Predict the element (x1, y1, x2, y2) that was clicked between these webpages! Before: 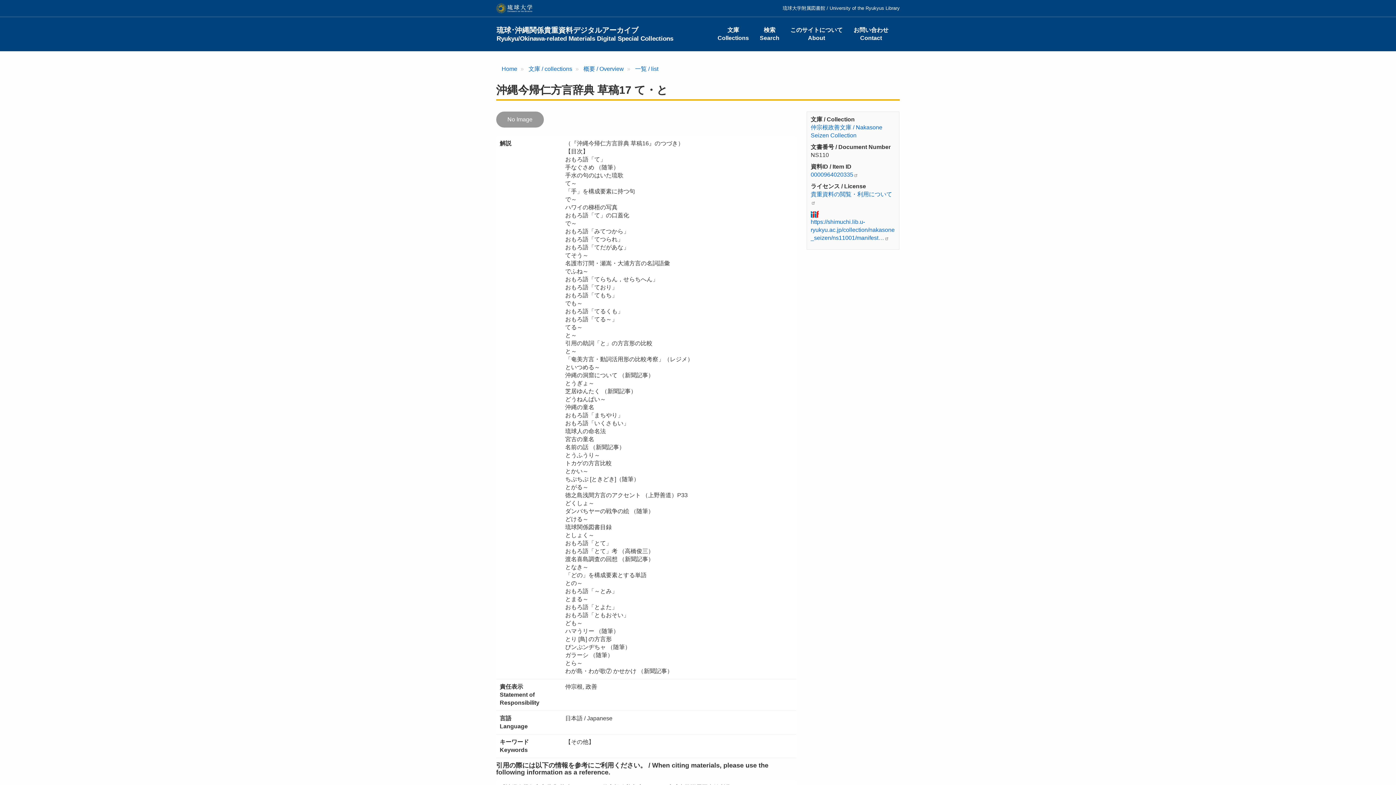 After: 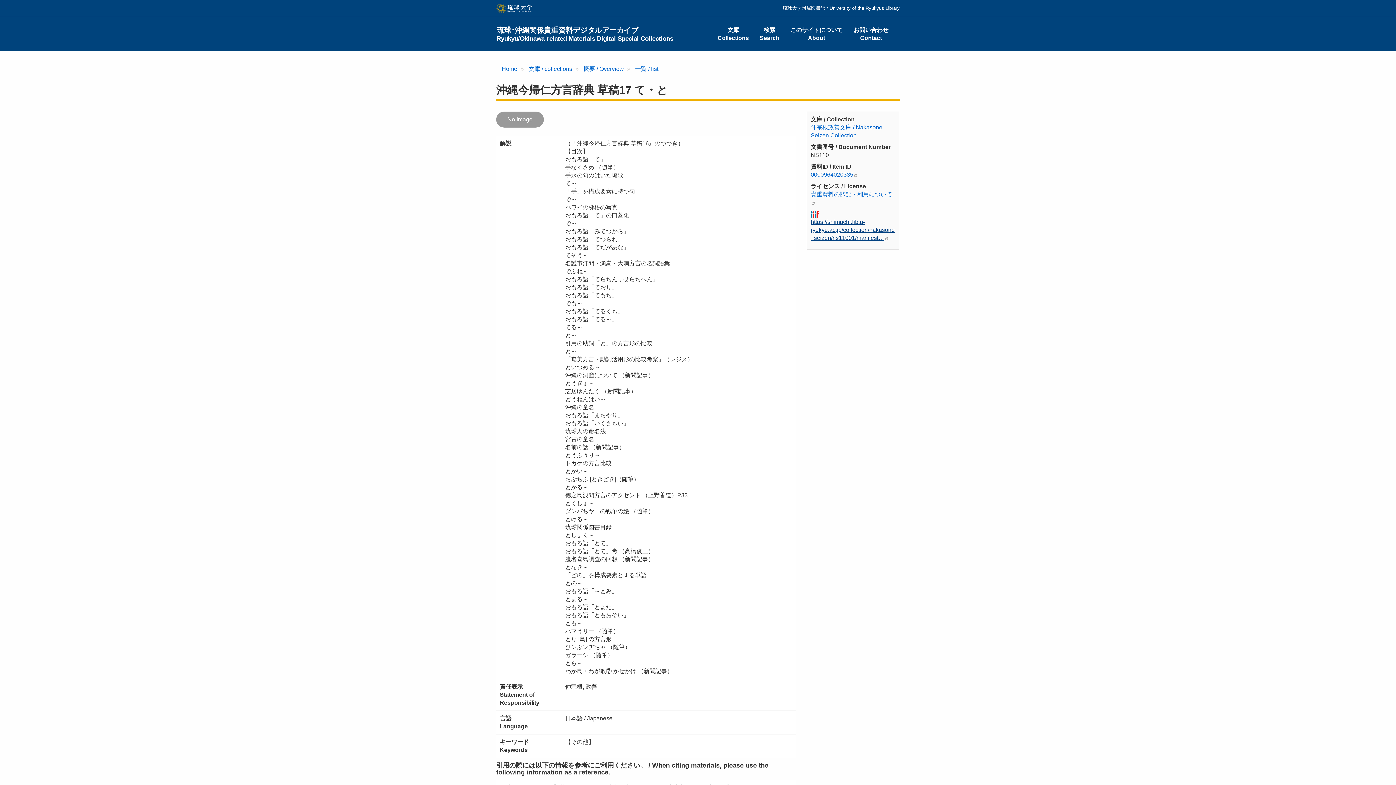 Action: bbox: (810, 218, 894, 241) label: https://shimuchi.lib.u-ryukyu.ac.jp/collection/nakasone_seizen/ns11001/manifest…